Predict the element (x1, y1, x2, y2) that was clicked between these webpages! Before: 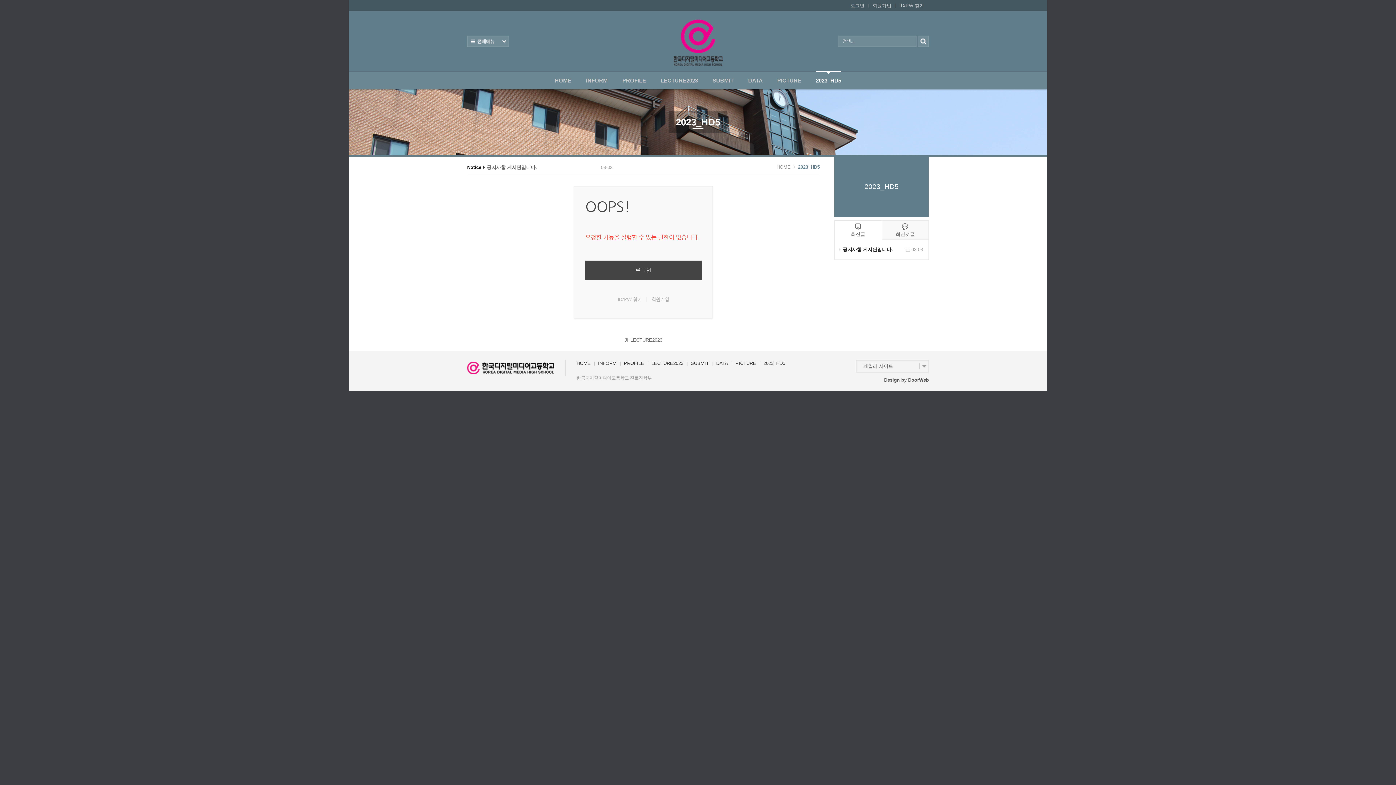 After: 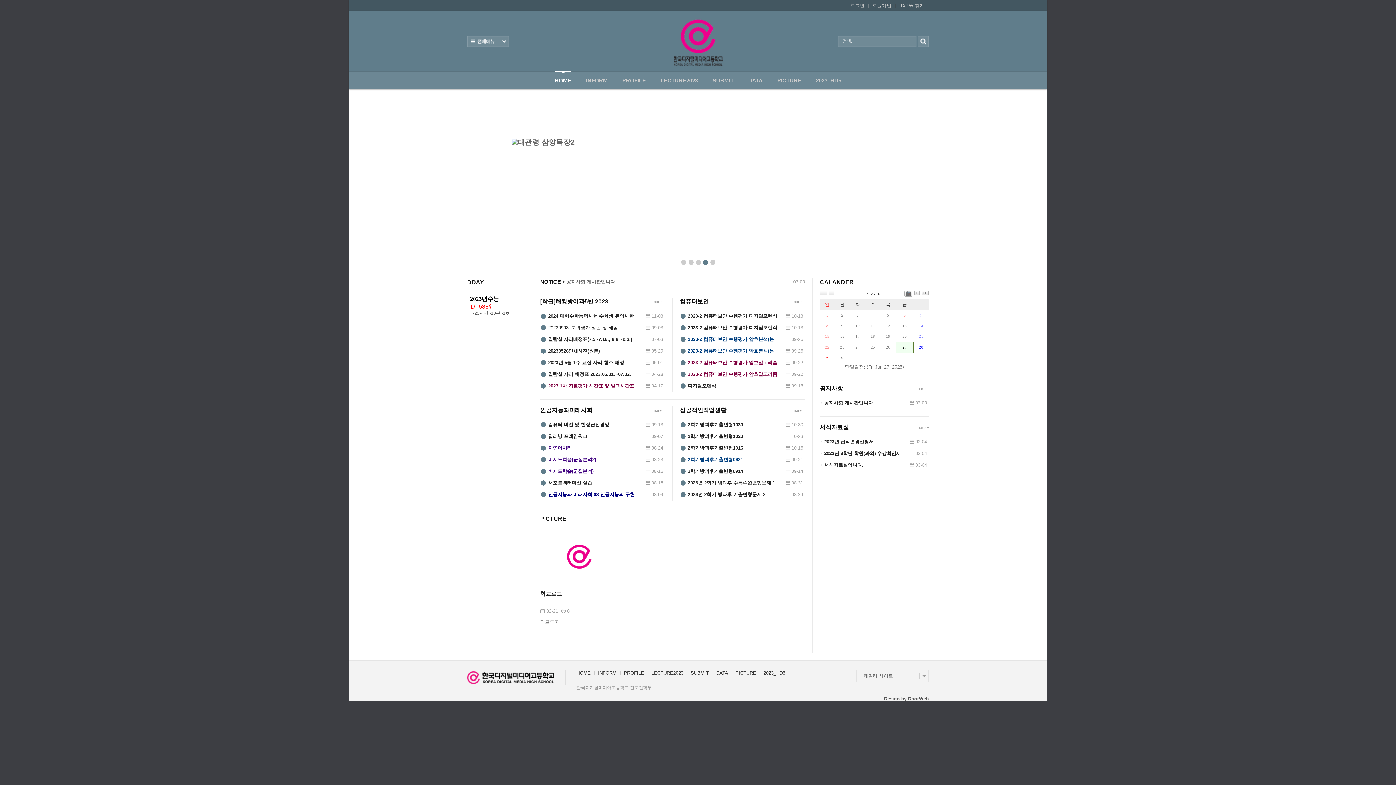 Action: bbox: (673, 16, 722, 65)